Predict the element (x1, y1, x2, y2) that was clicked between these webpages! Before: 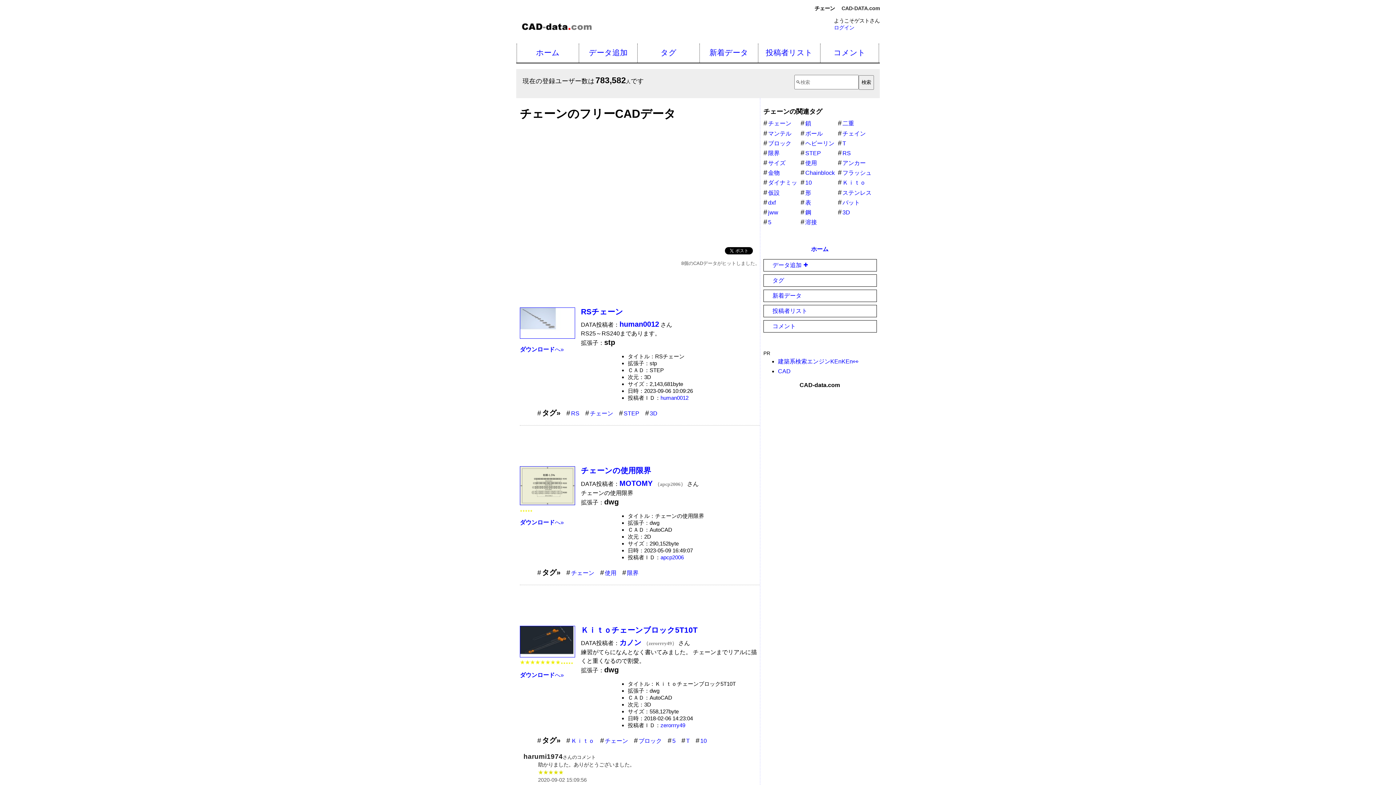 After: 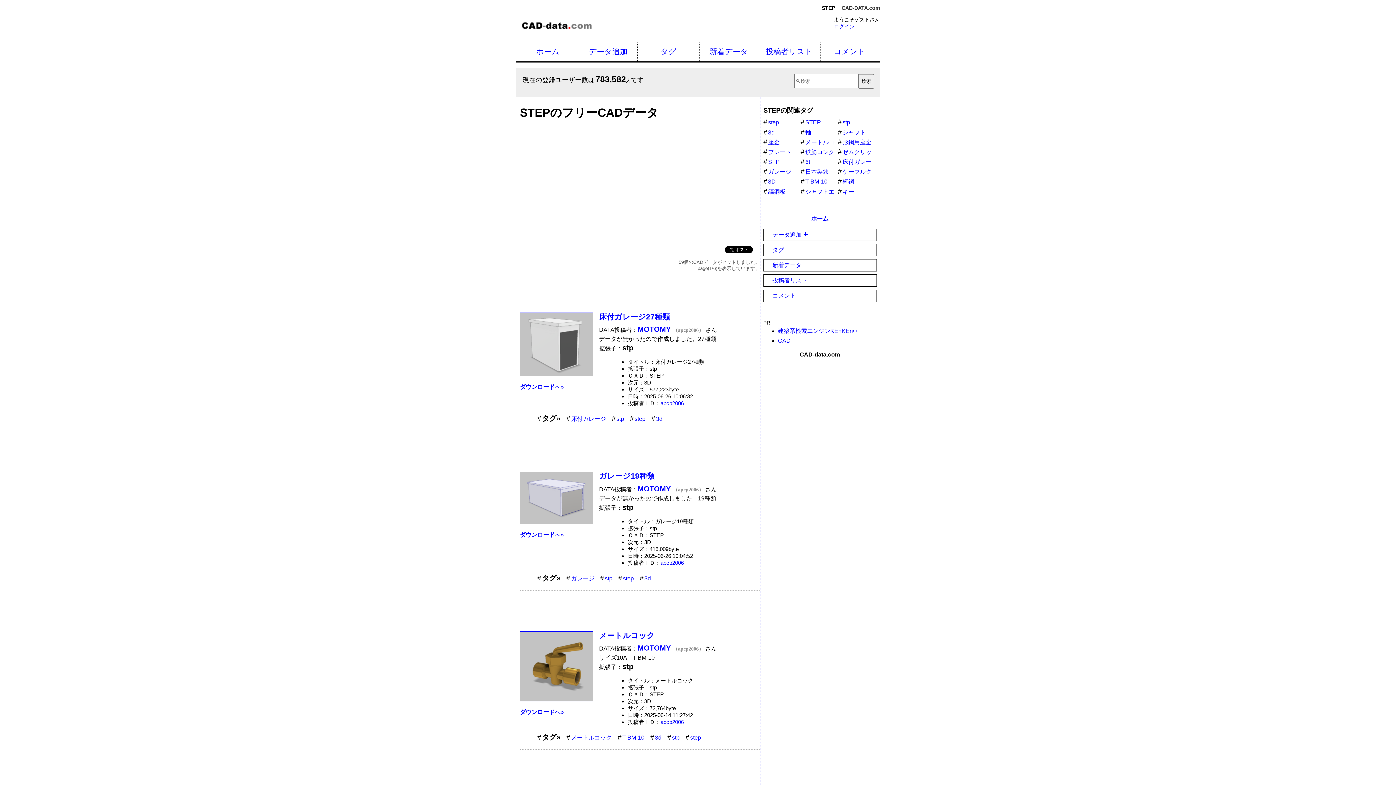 Action: label: STEP bbox: (623, 410, 639, 416)